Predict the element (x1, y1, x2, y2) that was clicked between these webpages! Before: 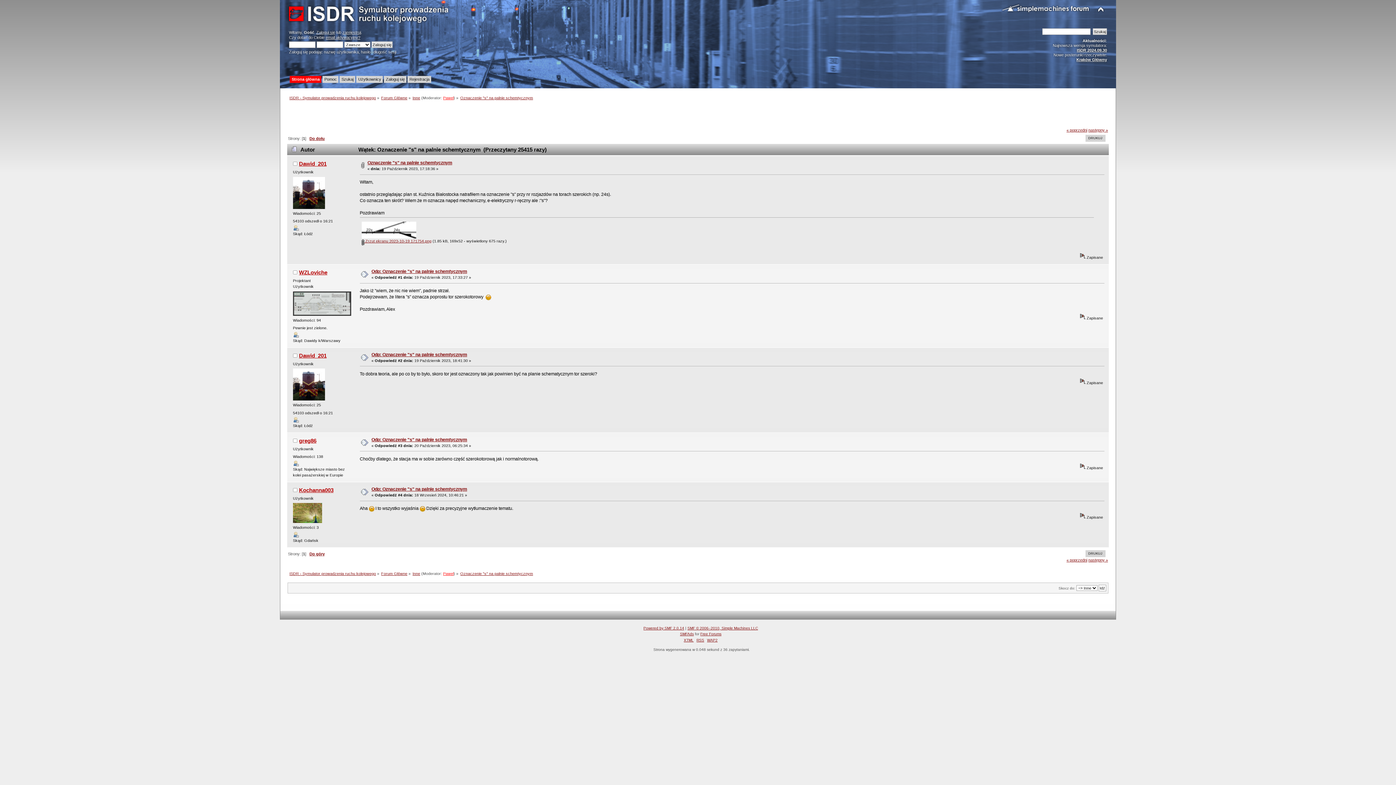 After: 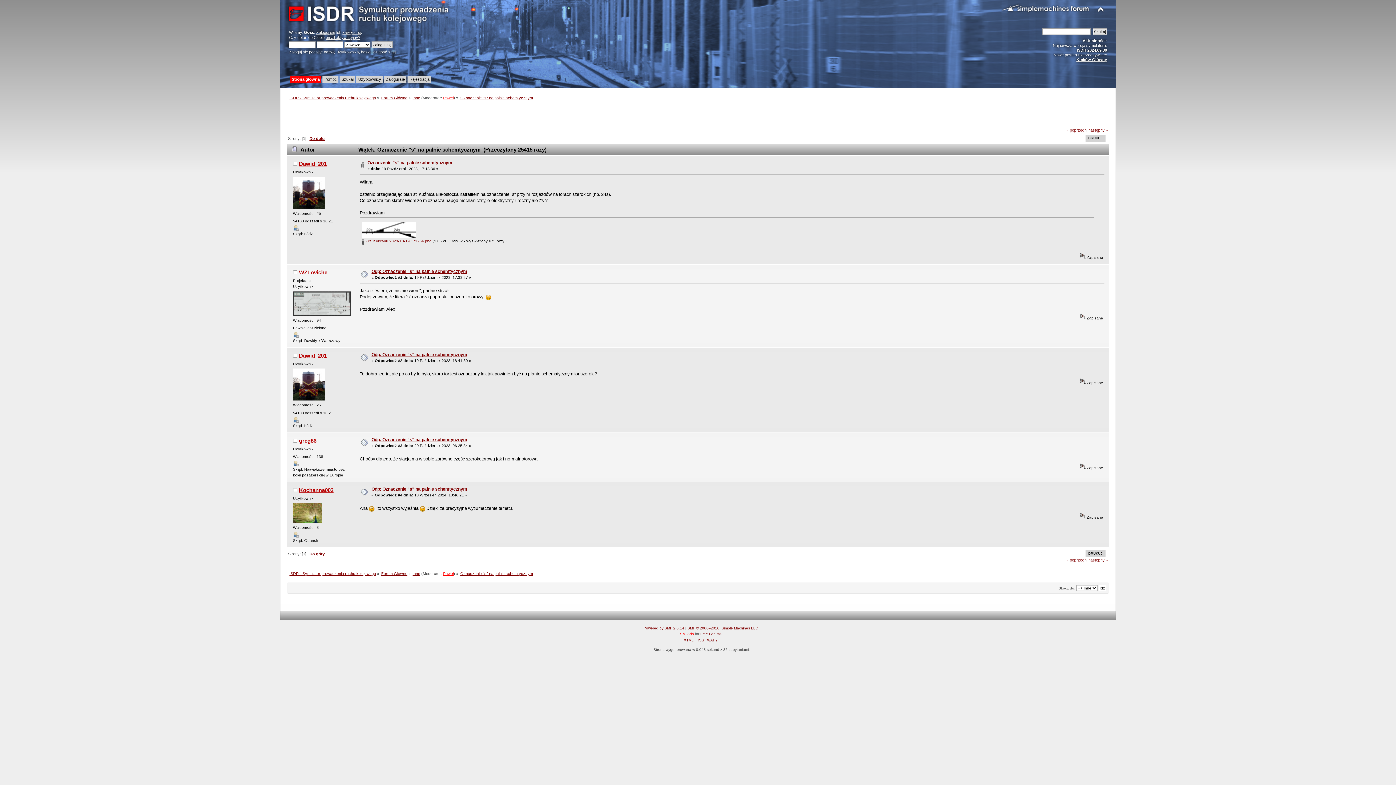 Action: label: SMFAds bbox: (680, 632, 694, 636)